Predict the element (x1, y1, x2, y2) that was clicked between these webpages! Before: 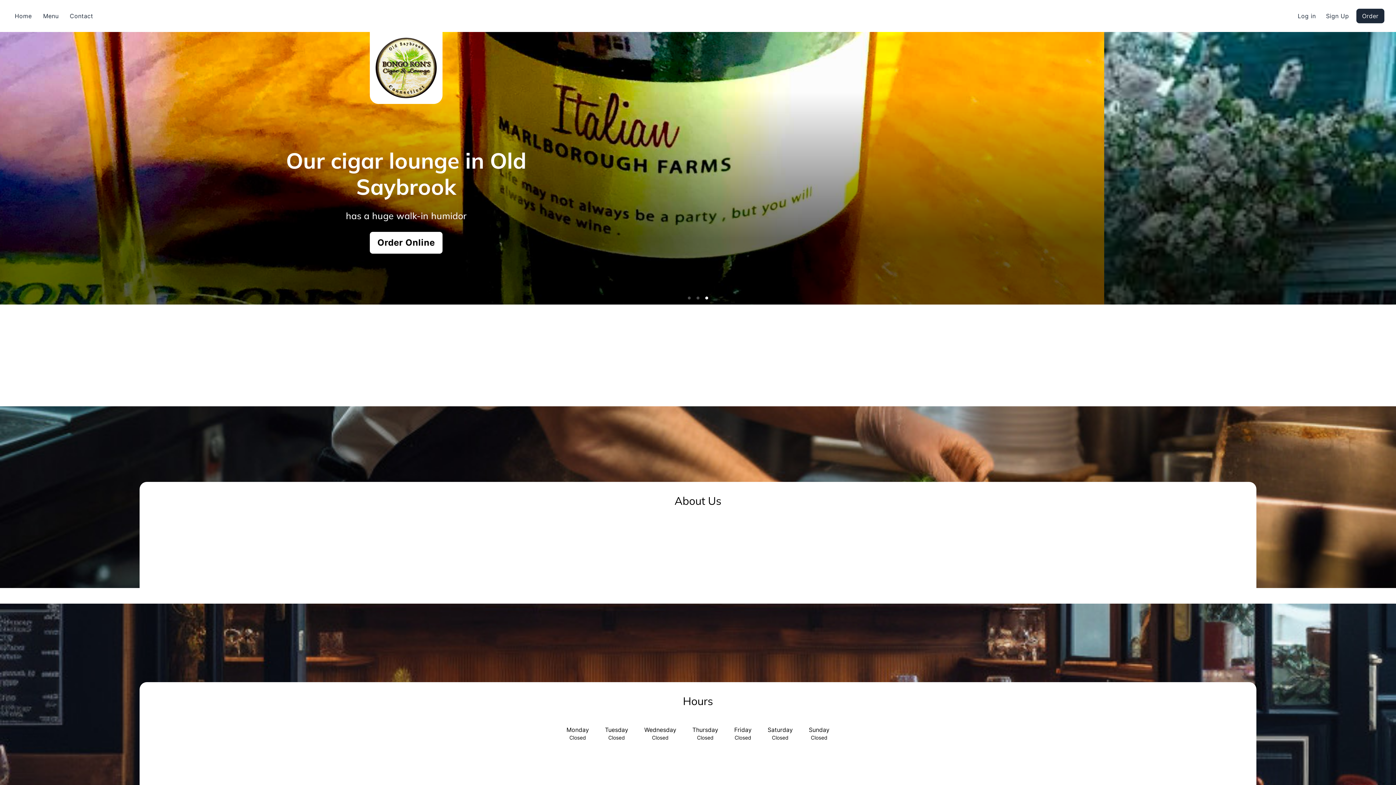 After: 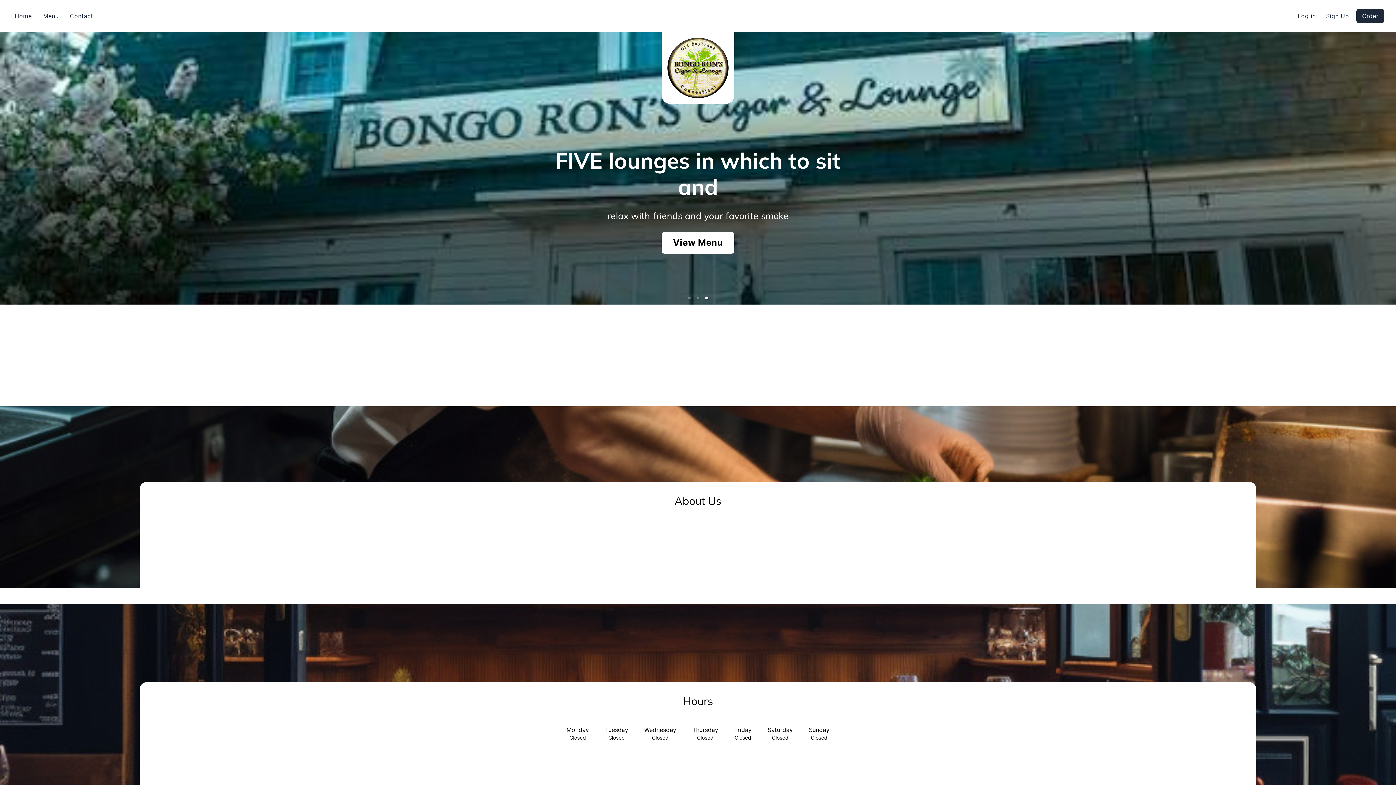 Action: bbox: (705, 296, 708, 299) label: slide item 3